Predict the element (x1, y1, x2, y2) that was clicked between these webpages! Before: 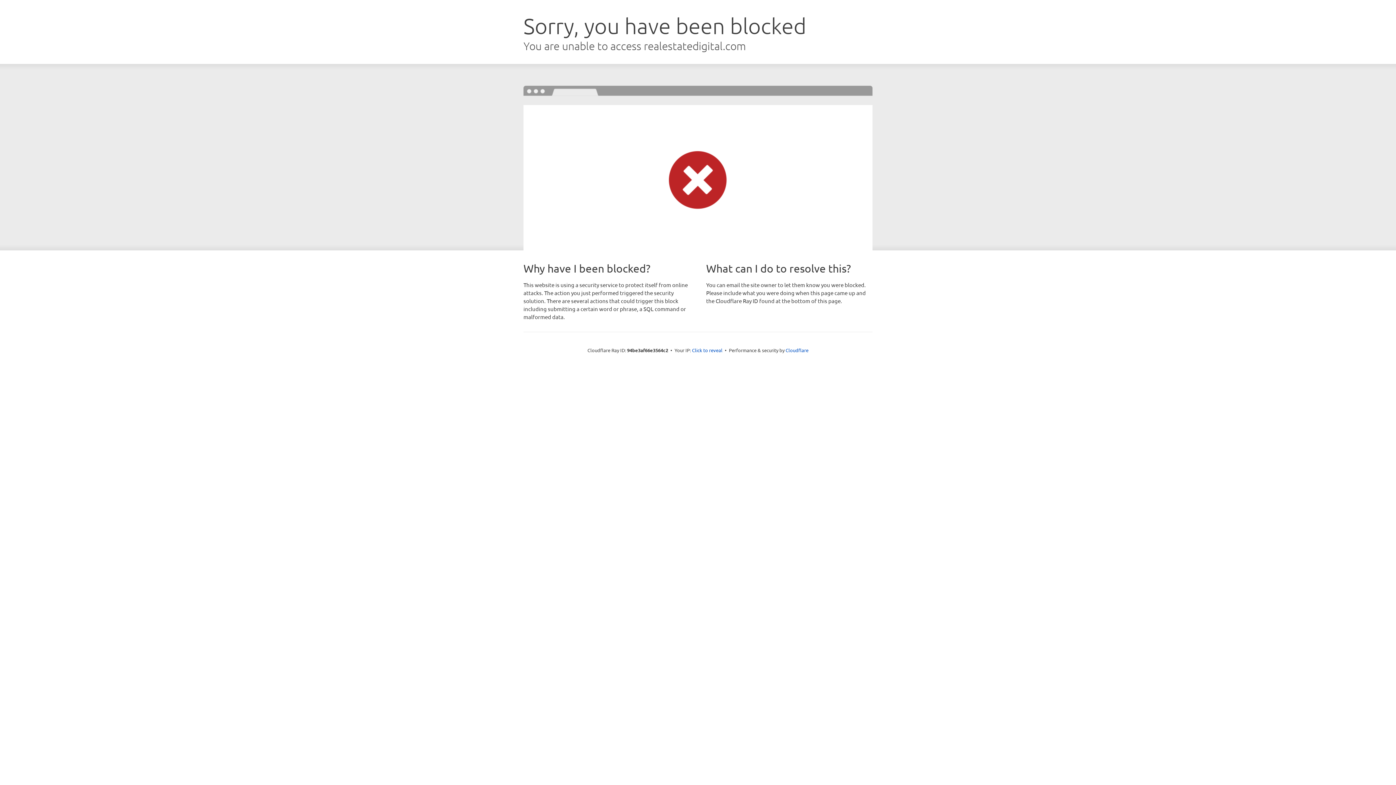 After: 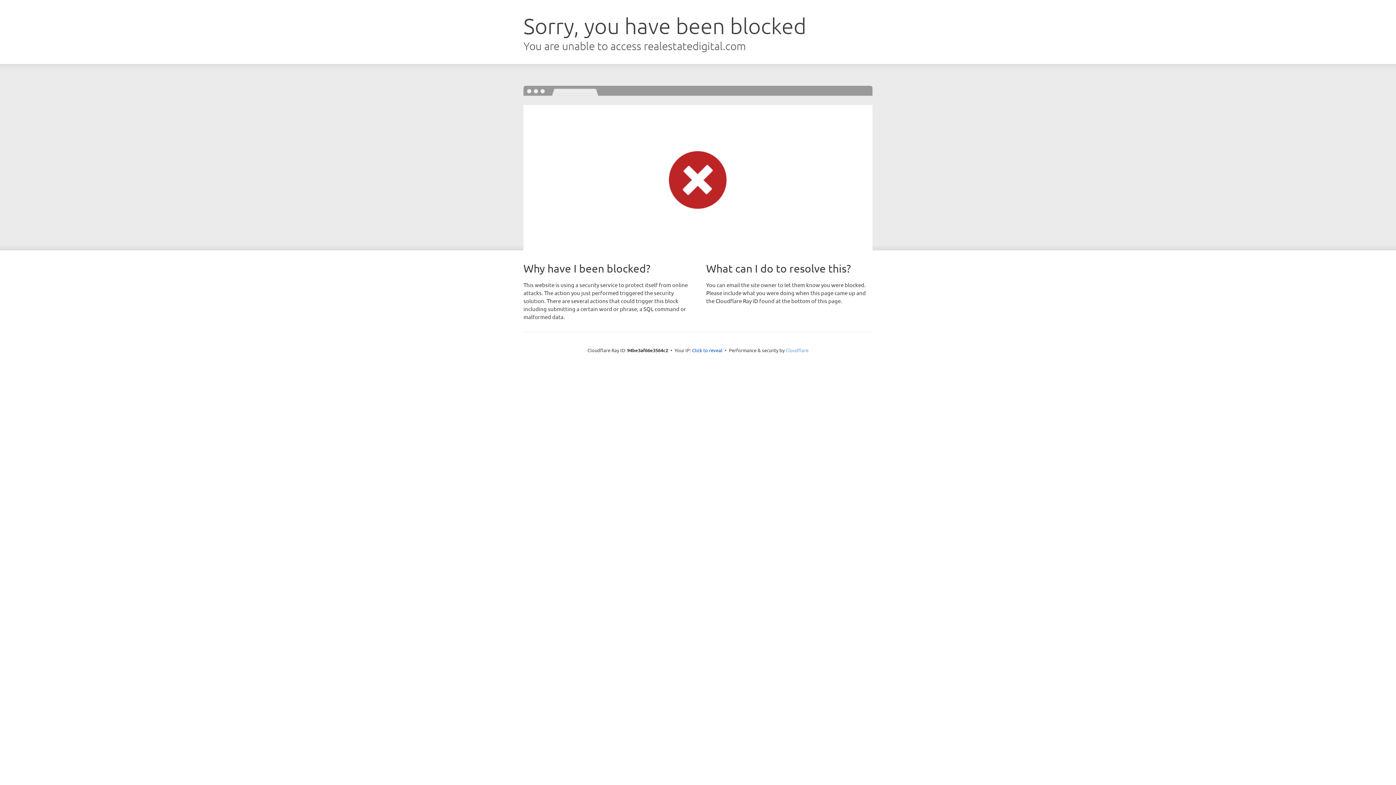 Action: label: Cloudflare bbox: (785, 347, 808, 353)